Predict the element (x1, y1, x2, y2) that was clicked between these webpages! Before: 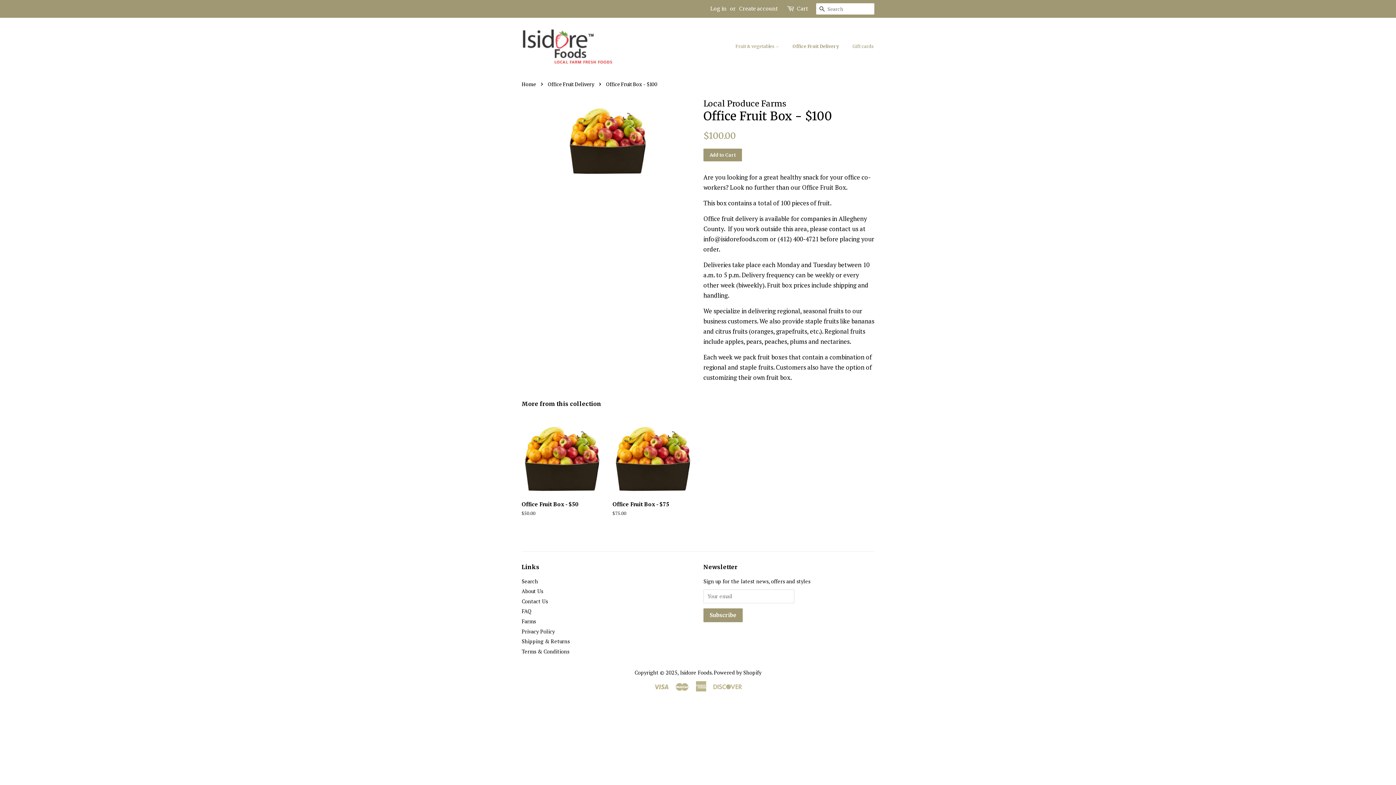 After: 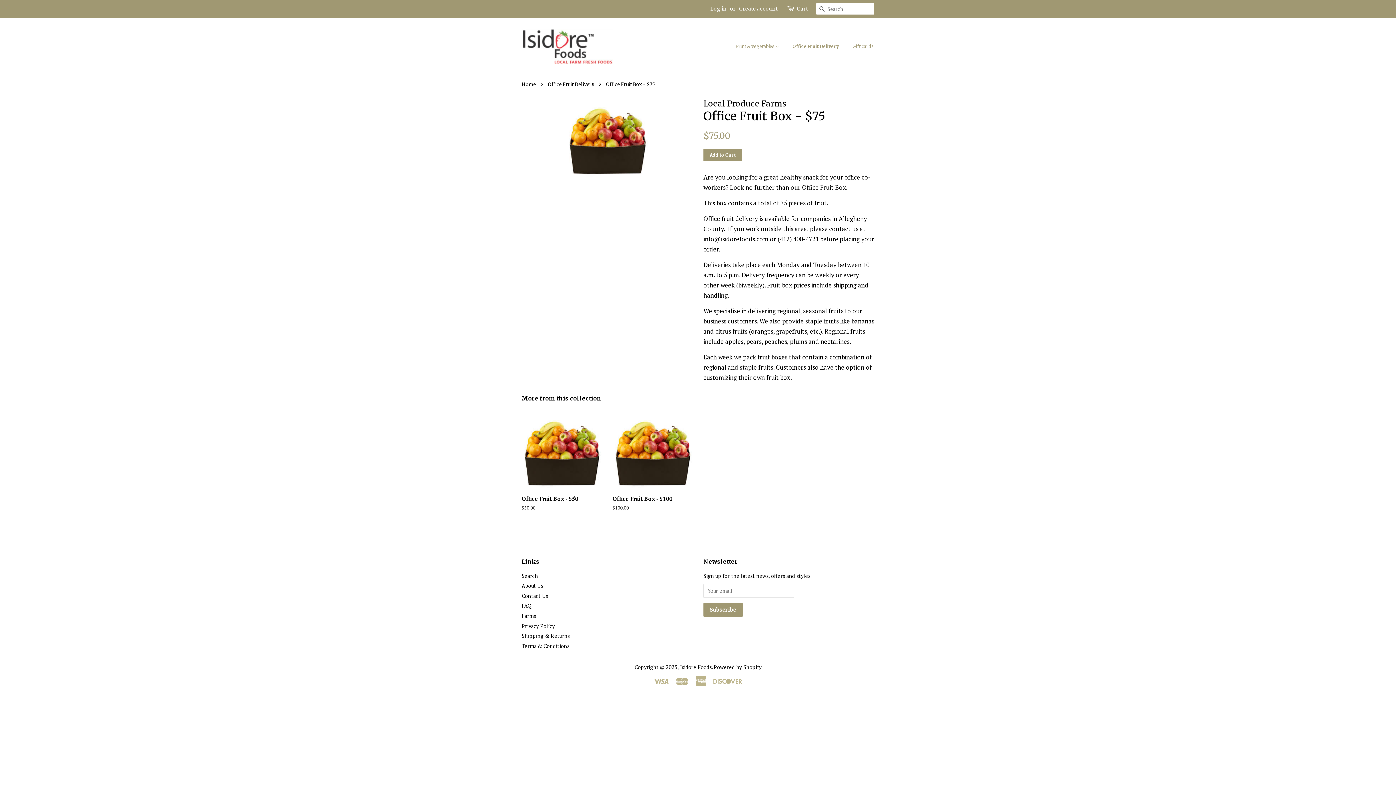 Action: label: Office Fruit Box - $75

Regular price
$75.00 bbox: (612, 416, 692, 529)